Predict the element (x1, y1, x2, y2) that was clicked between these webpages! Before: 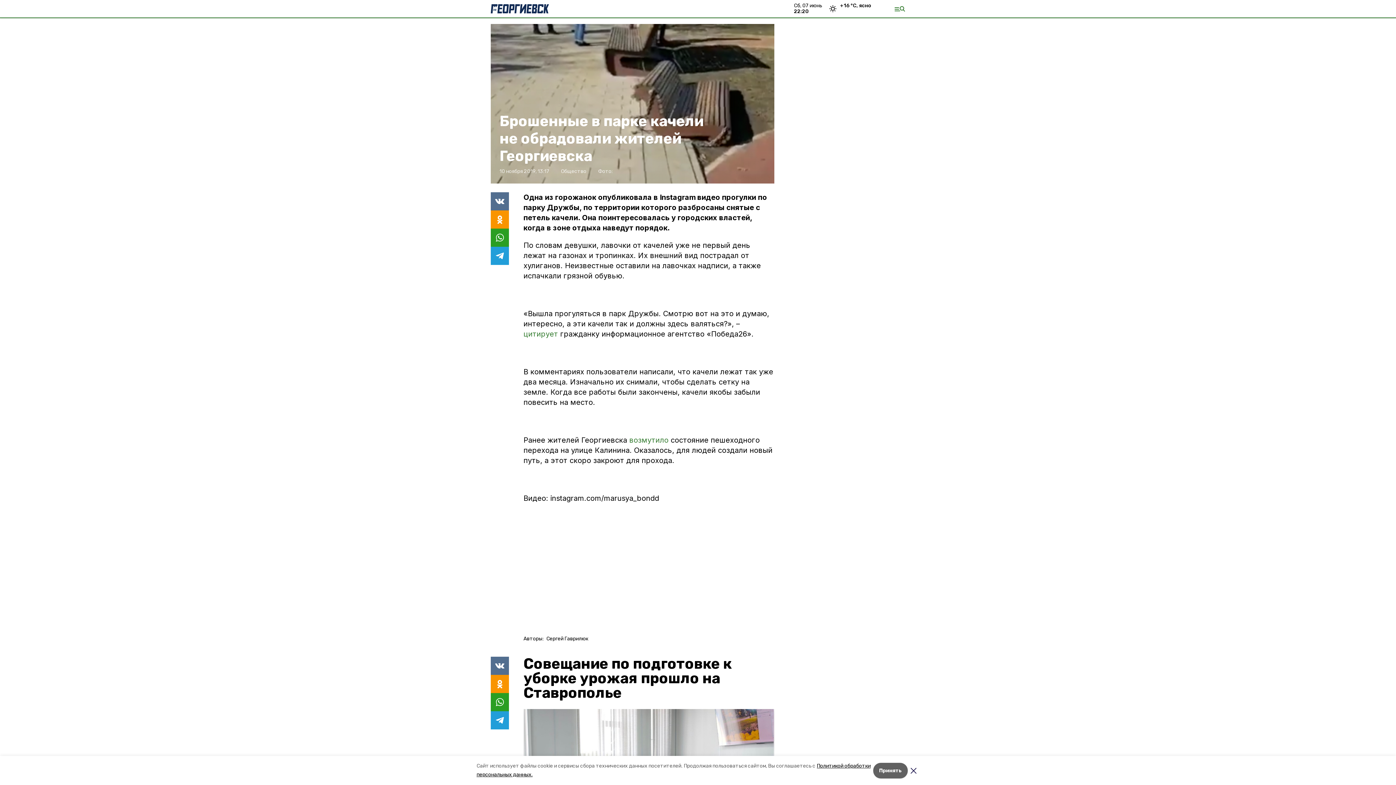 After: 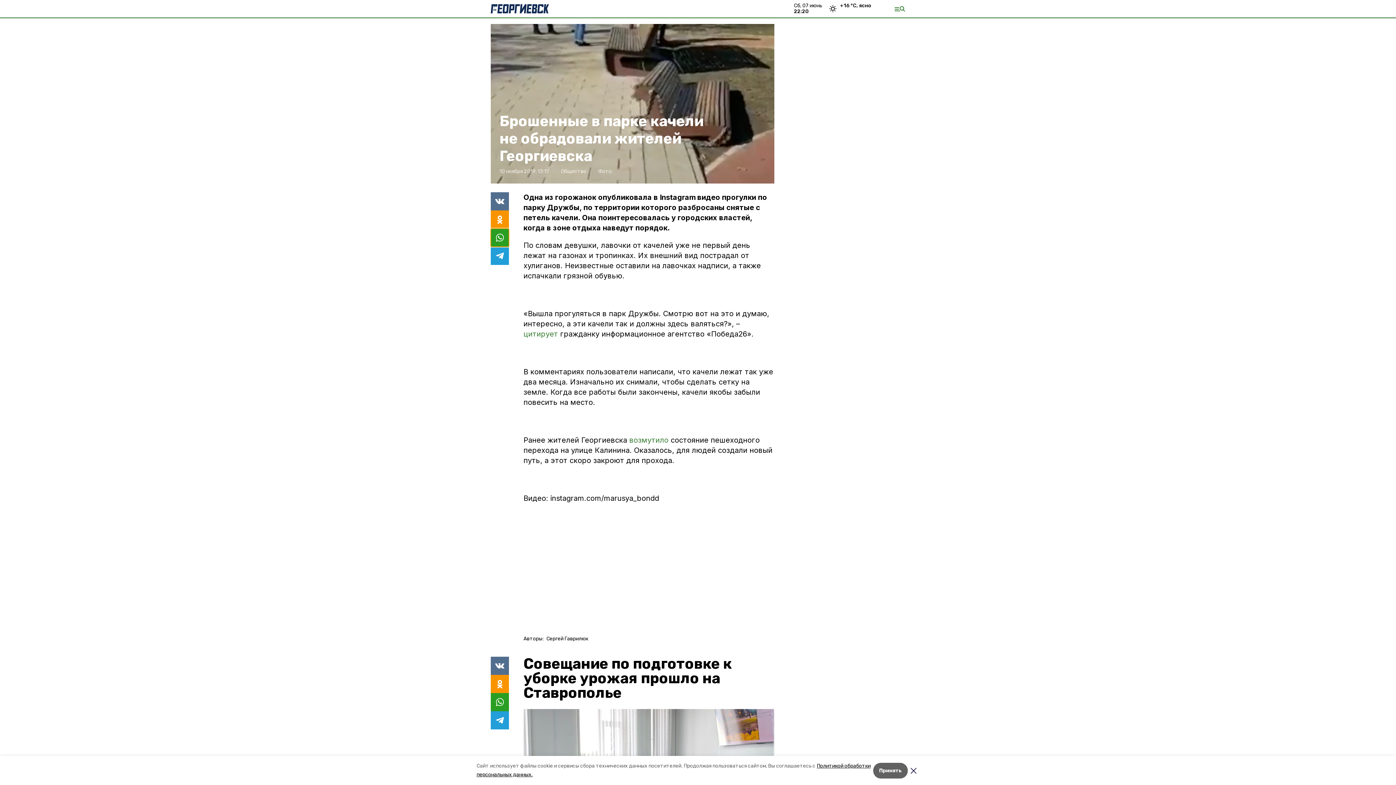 Action: bbox: (490, 228, 509, 246)